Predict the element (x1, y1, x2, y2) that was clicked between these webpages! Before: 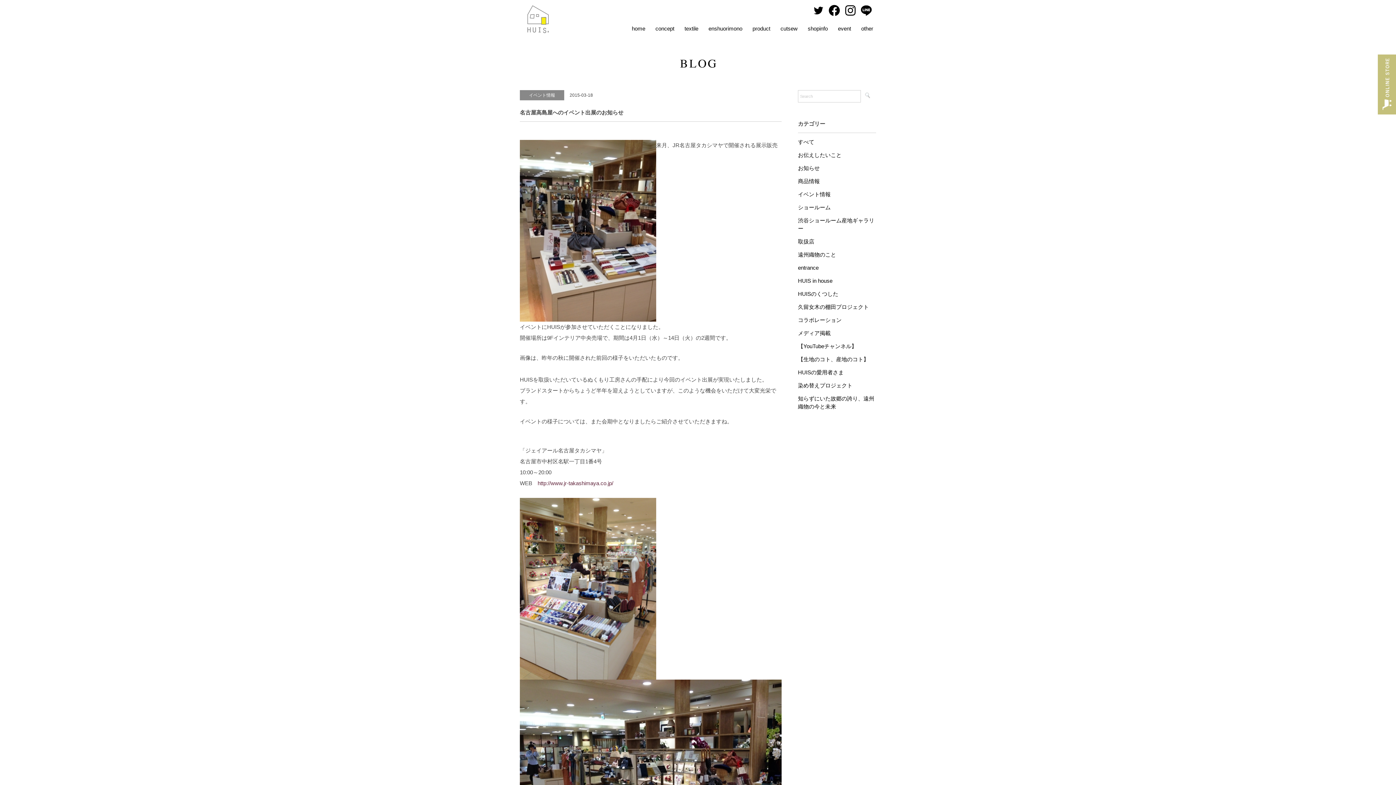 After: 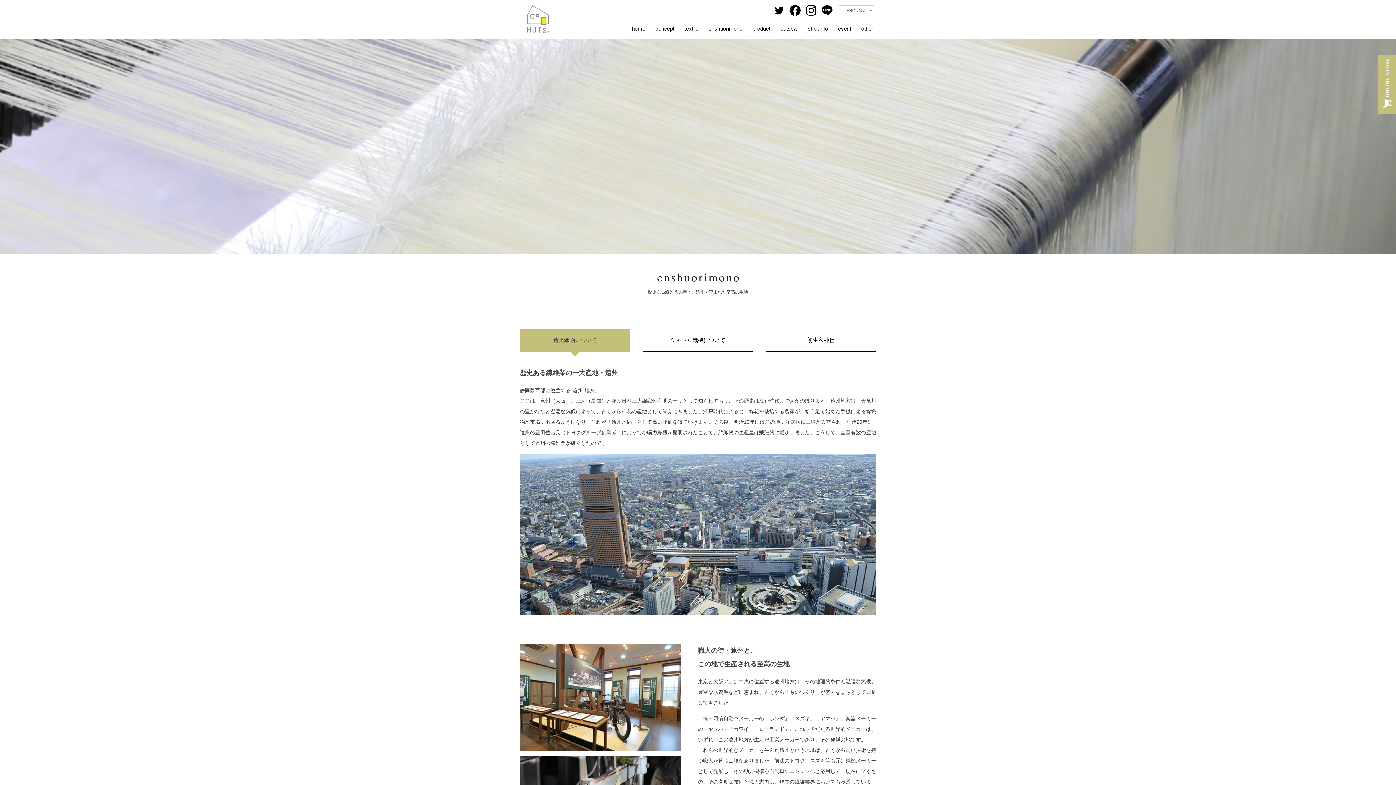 Action: label: enshuorimono bbox: (708, 24, 742, 32)